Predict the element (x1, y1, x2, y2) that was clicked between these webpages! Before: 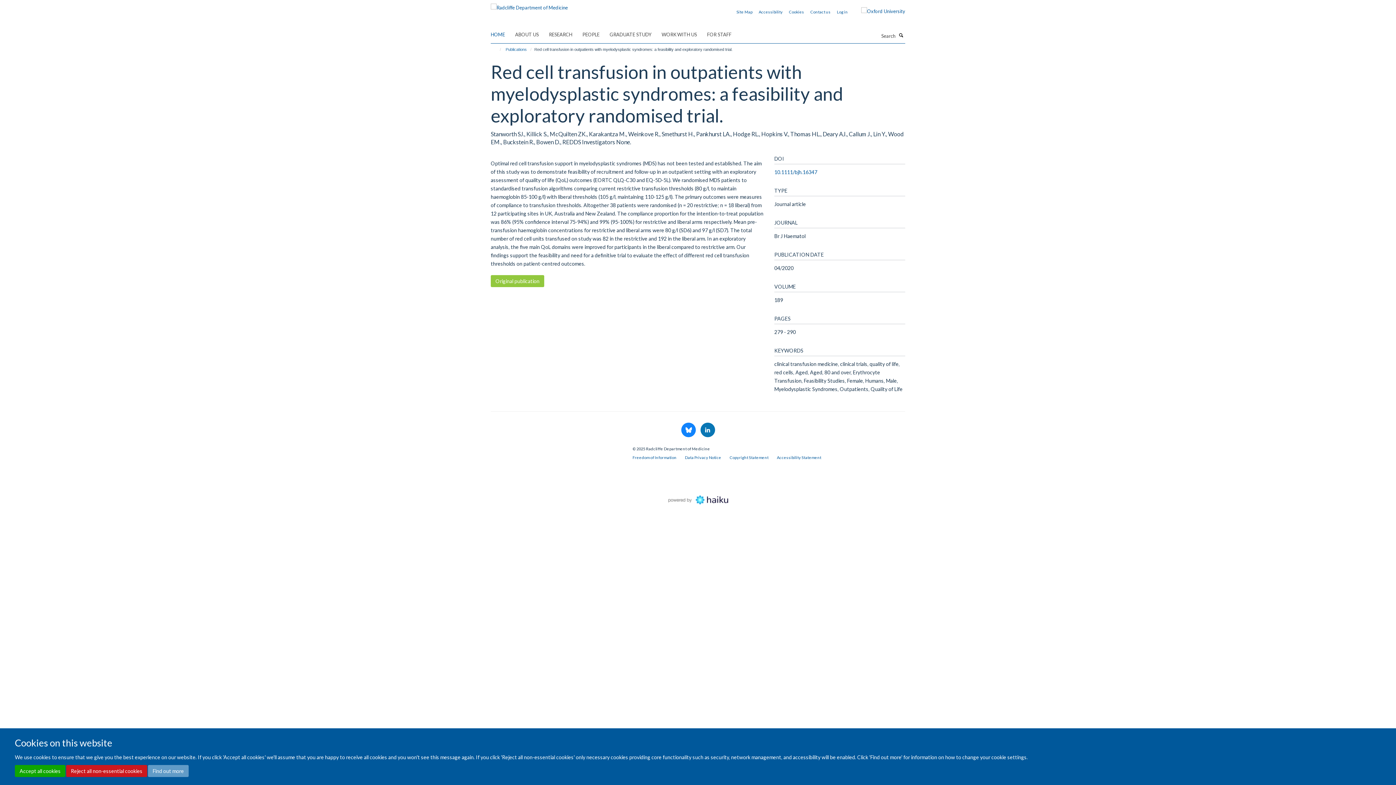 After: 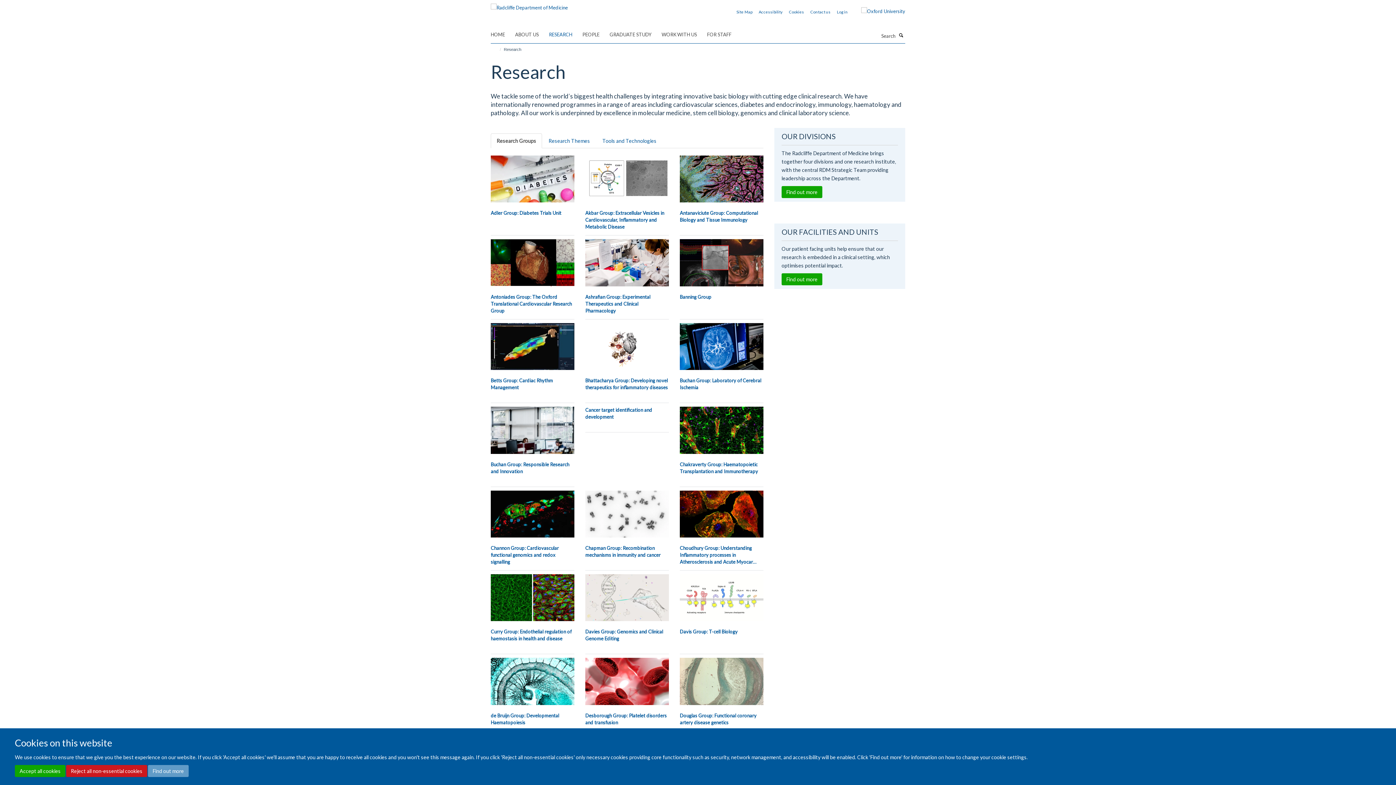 Action: bbox: (549, 29, 581, 40) label: RESEARCH